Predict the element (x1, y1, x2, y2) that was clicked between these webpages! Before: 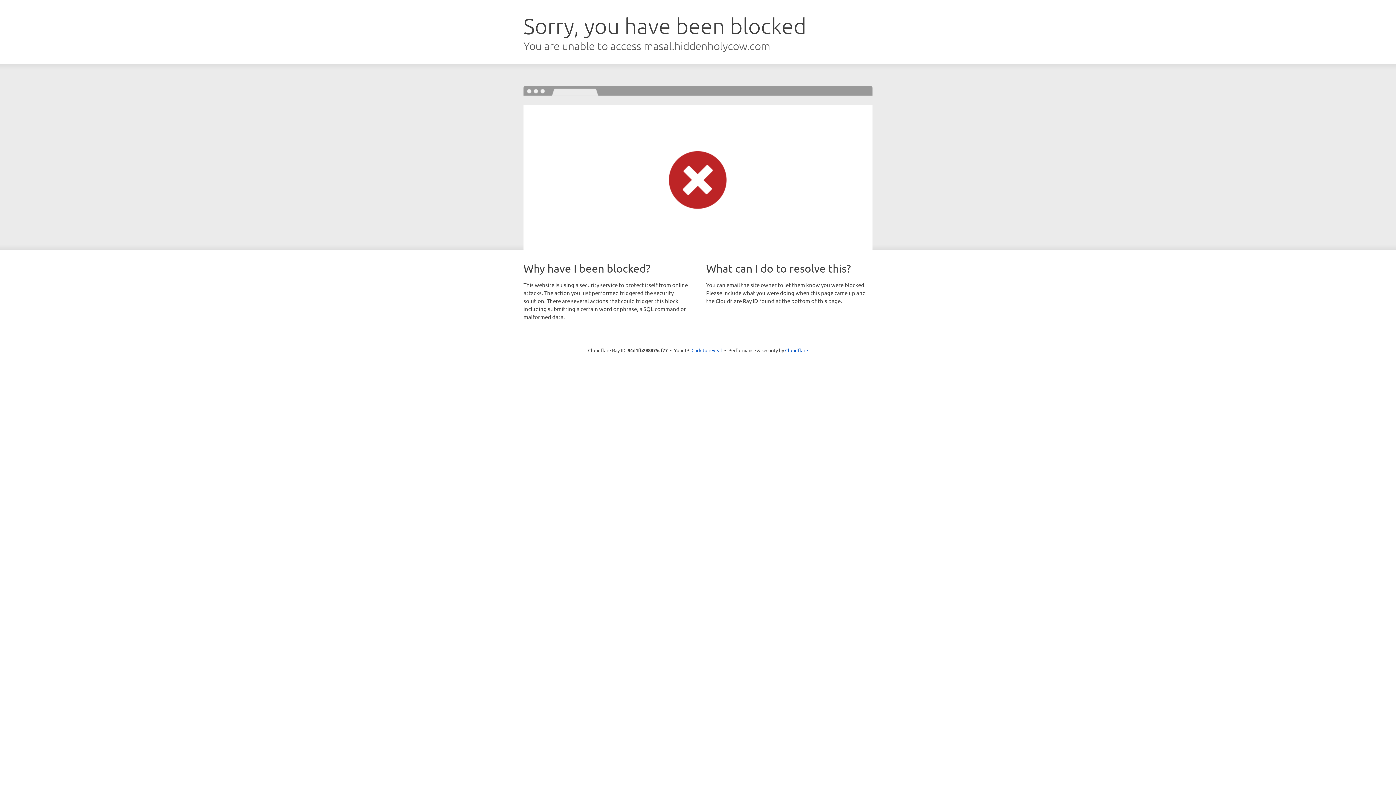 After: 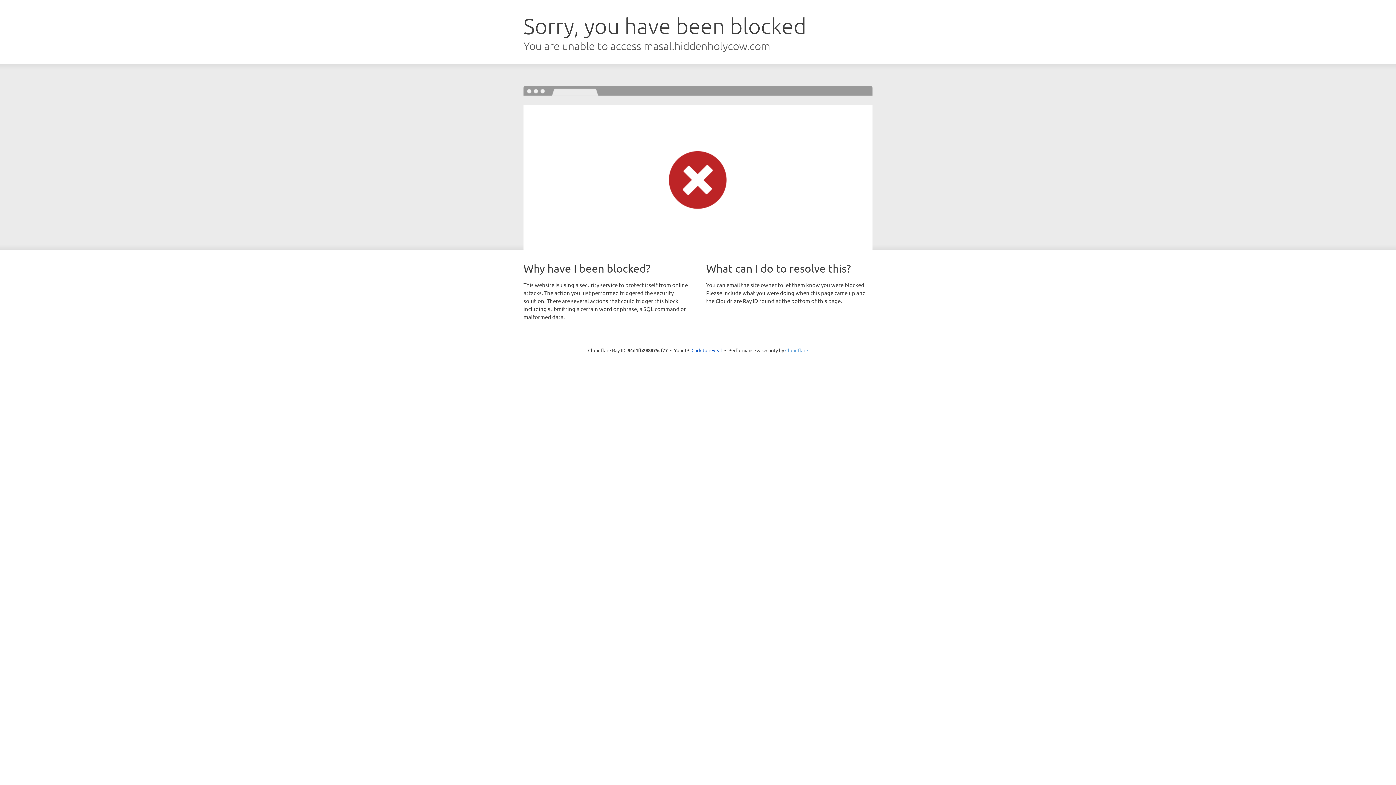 Action: label: Cloudflare bbox: (785, 347, 808, 353)